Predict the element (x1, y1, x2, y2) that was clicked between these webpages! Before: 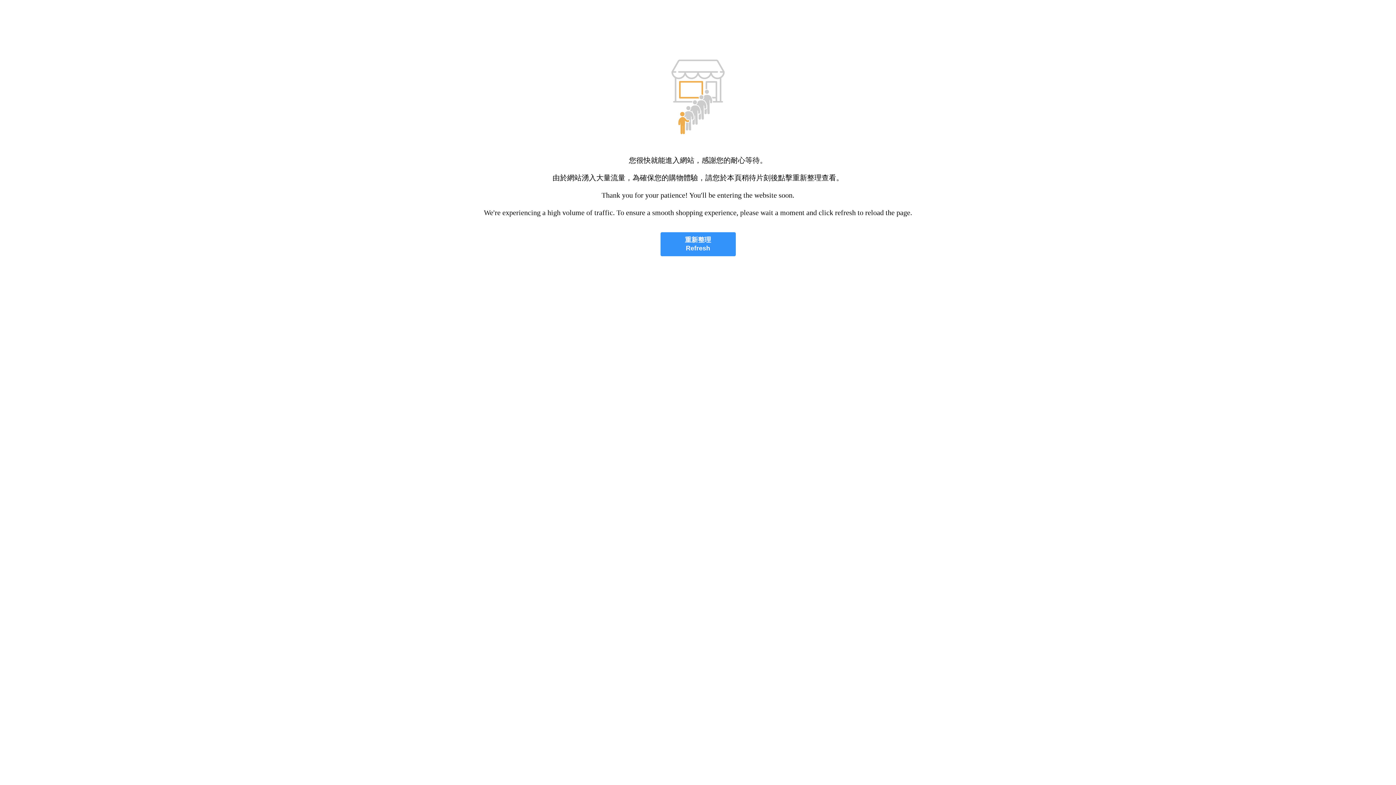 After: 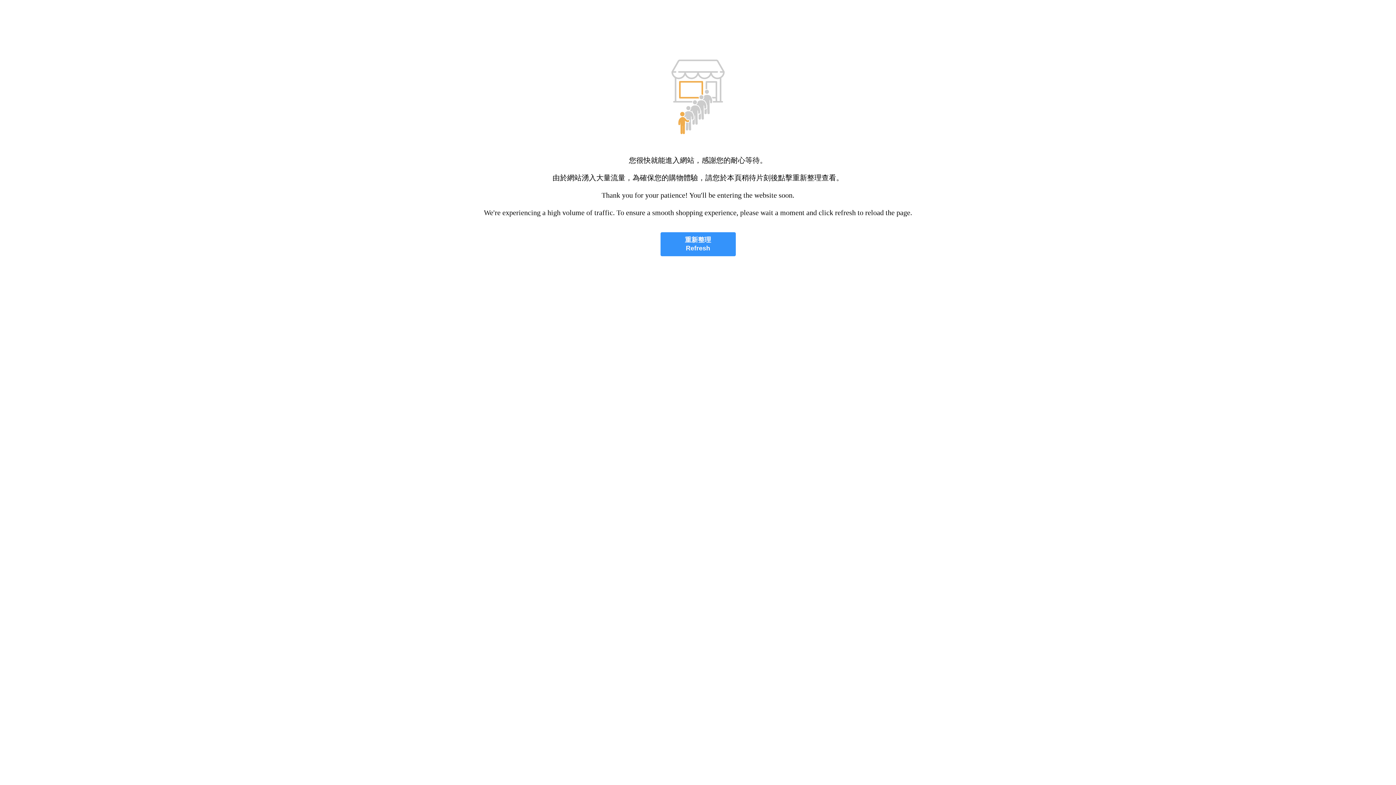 Action: bbox: (660, 232, 735, 256) label: 重新整理
Refresh